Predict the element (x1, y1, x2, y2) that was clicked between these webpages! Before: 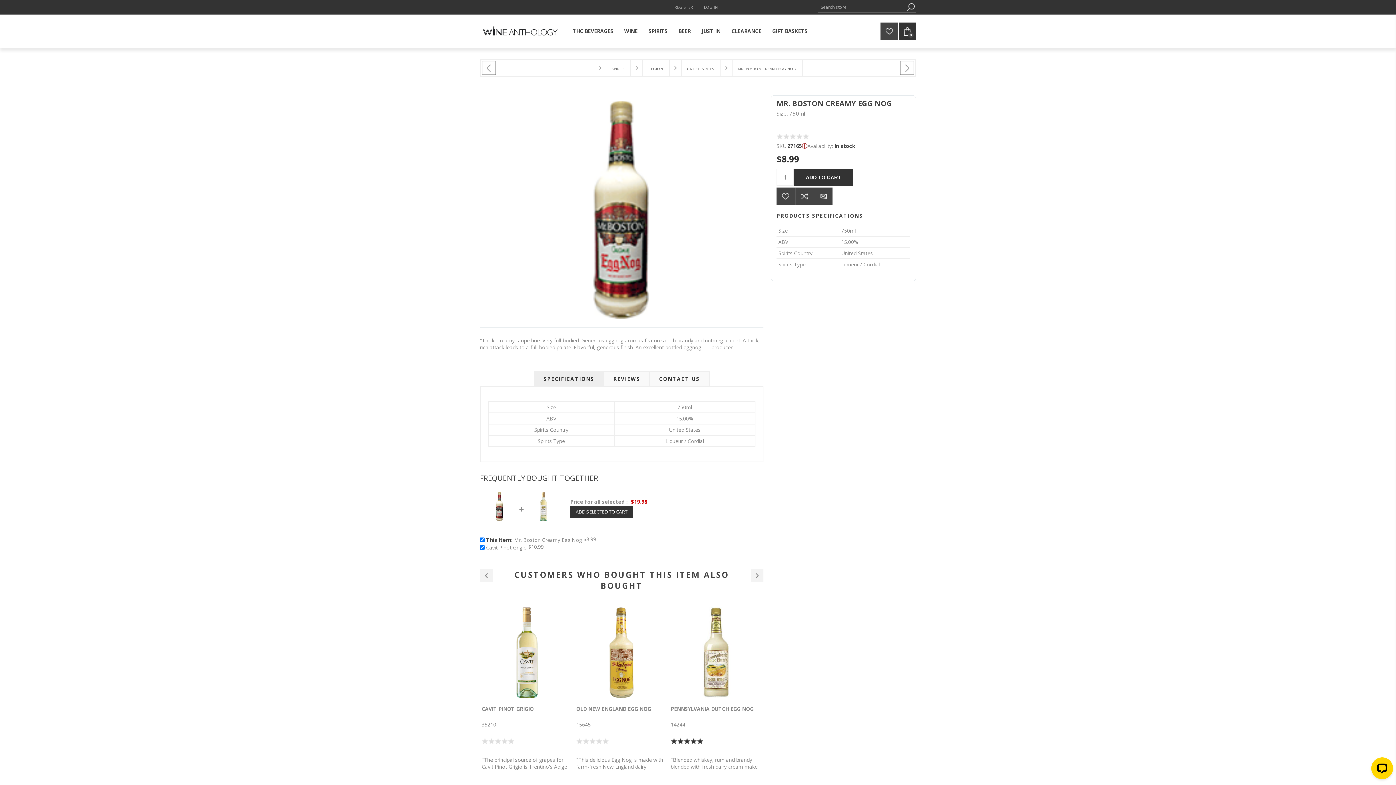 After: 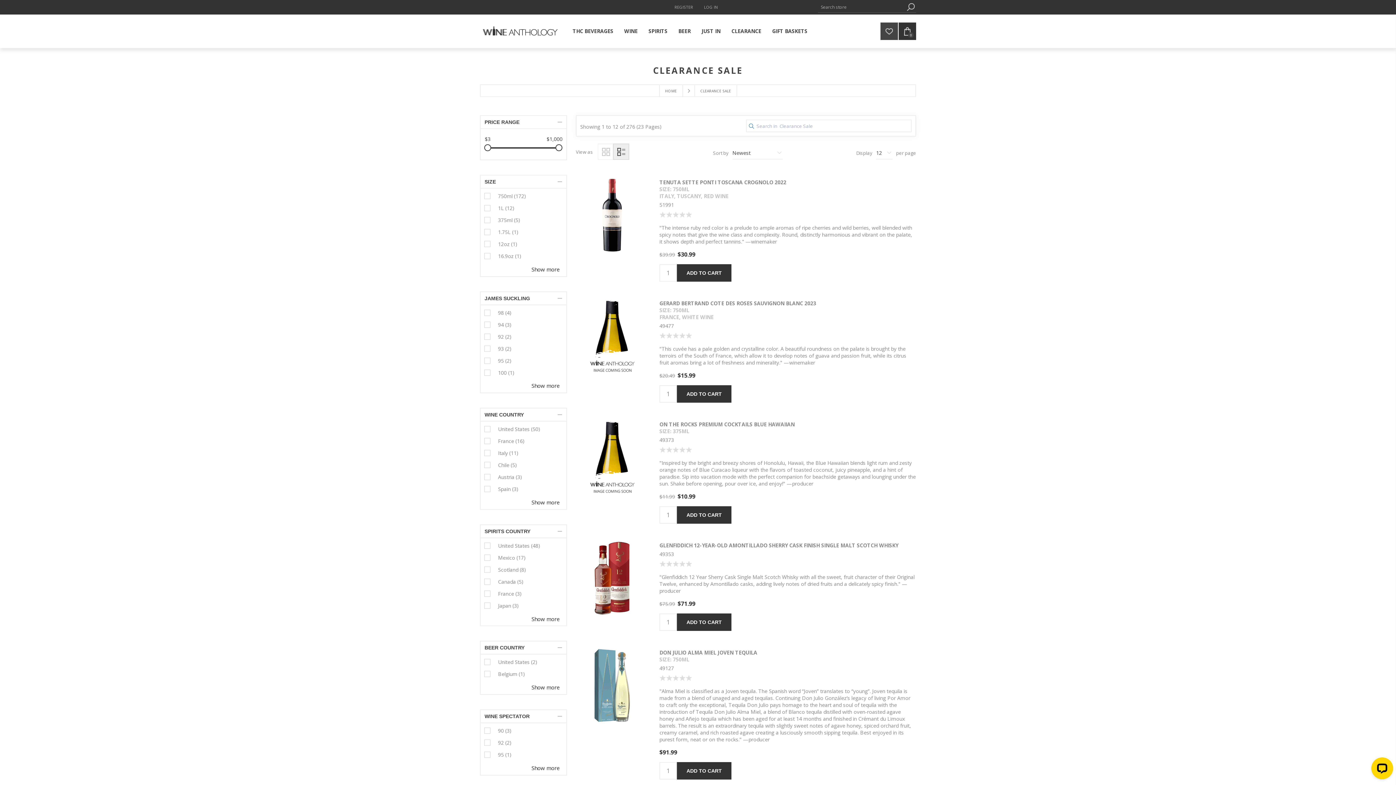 Action: bbox: (726, 25, 766, 36) label: CLEARANCE